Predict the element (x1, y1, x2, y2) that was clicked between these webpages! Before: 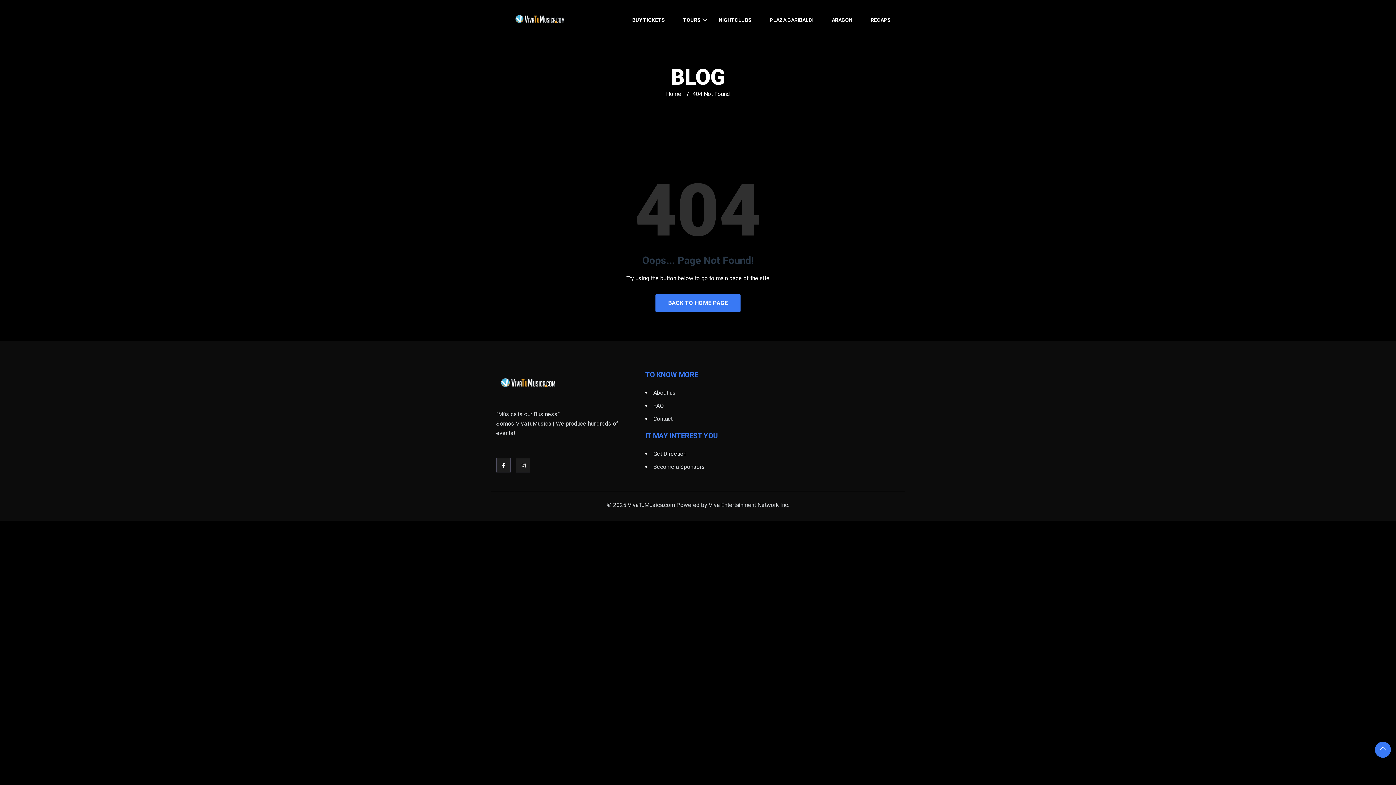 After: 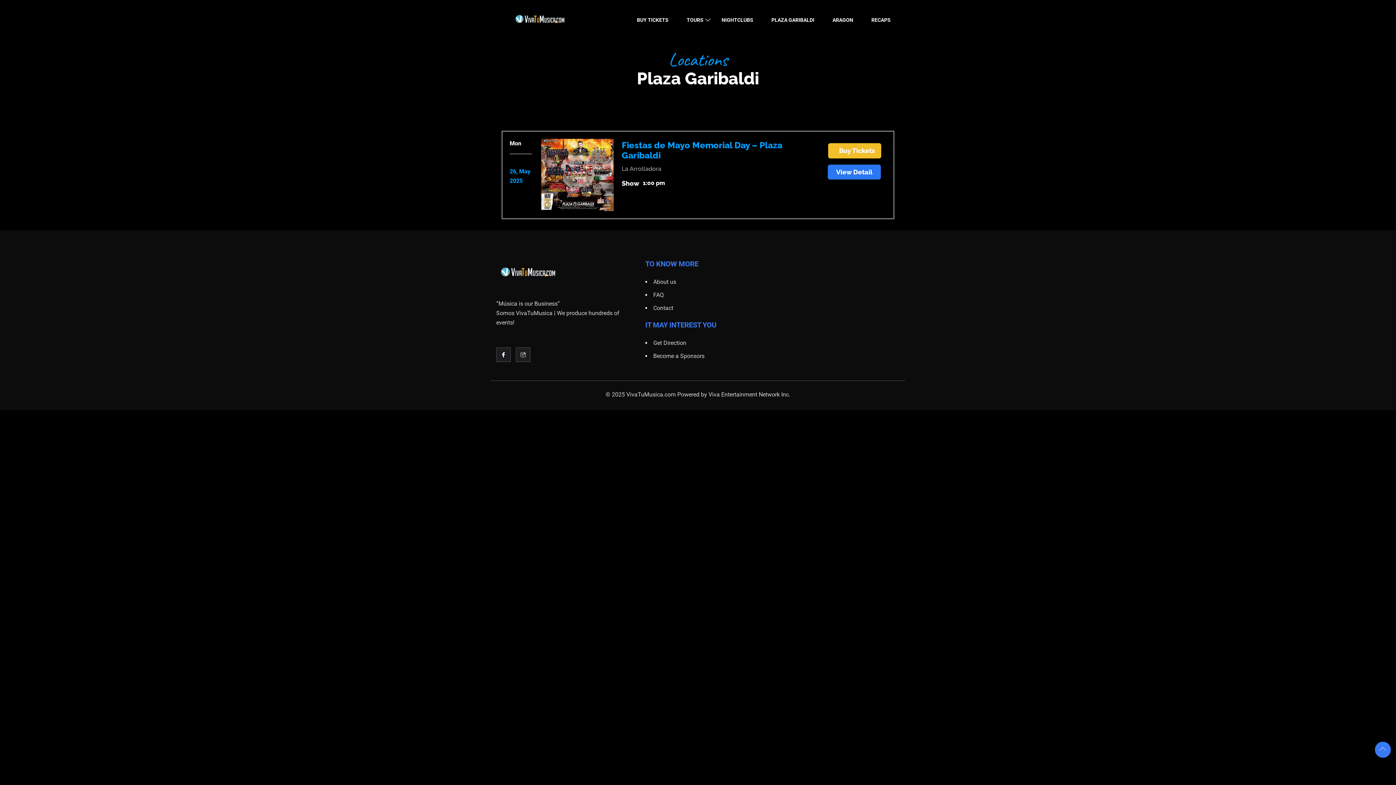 Action: bbox: (768, 5, 815, 34) label: PLAZA GARIBALDI